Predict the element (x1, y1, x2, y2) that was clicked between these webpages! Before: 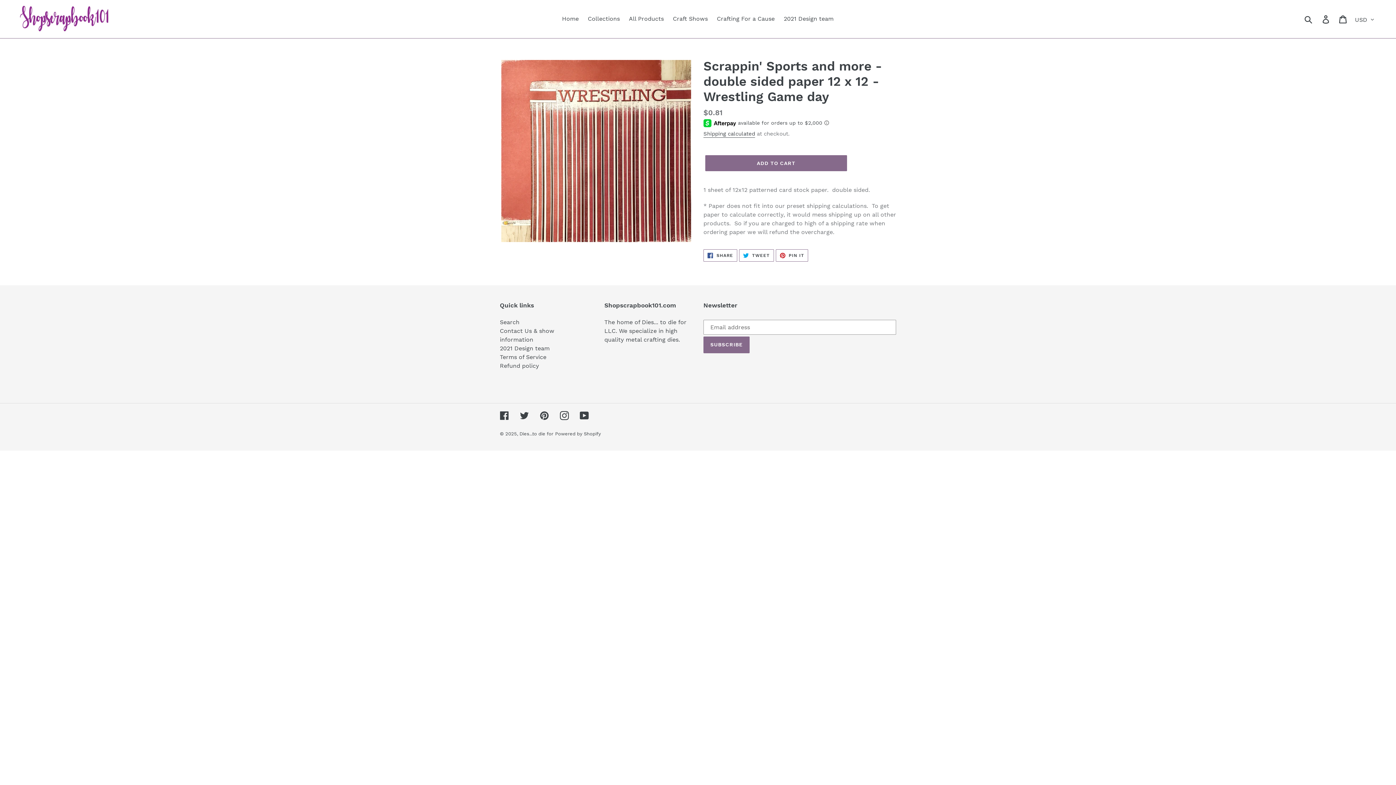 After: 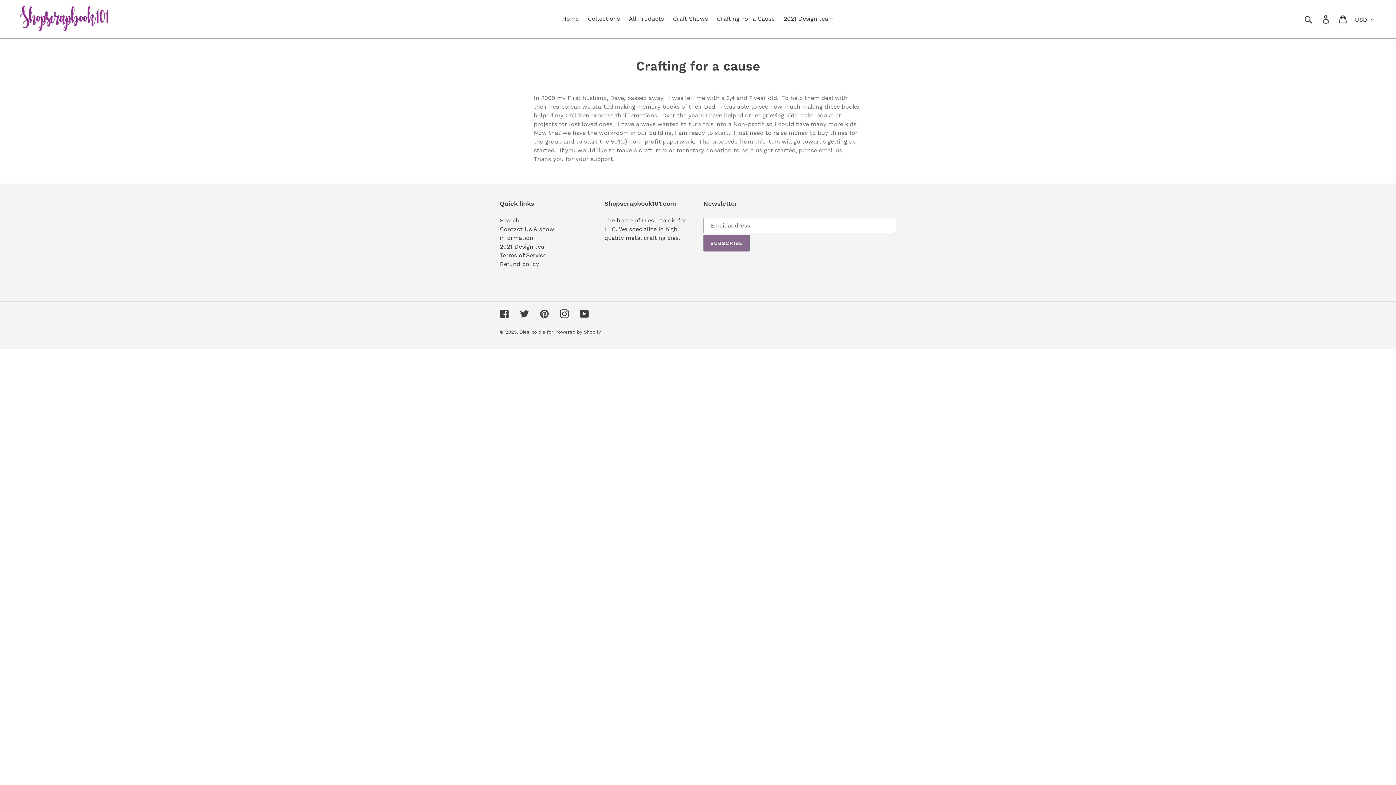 Action: bbox: (713, 13, 778, 24) label: Crafting For a Cause